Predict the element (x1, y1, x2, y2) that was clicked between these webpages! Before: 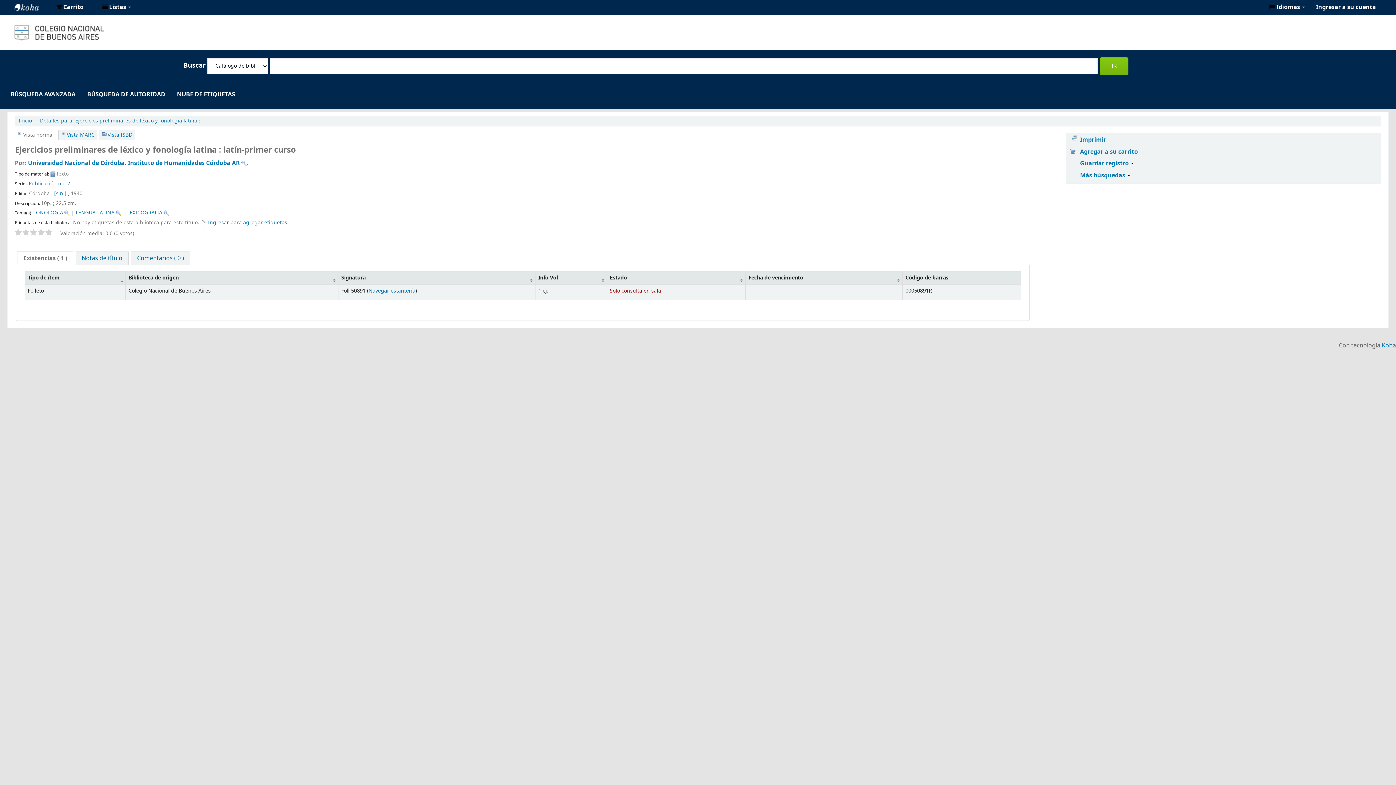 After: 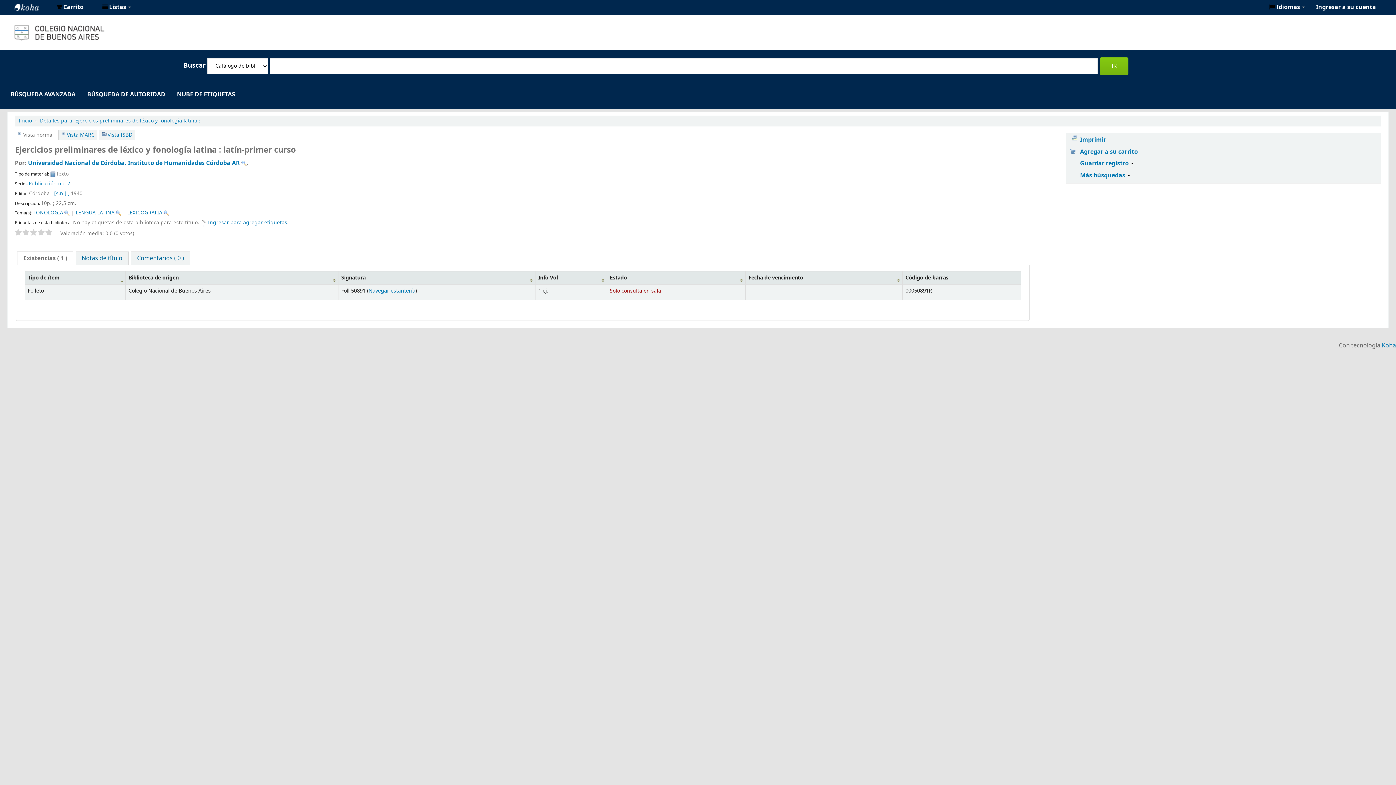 Action: bbox: (17, 252, 72, 265) label: Existencias ( 1 )